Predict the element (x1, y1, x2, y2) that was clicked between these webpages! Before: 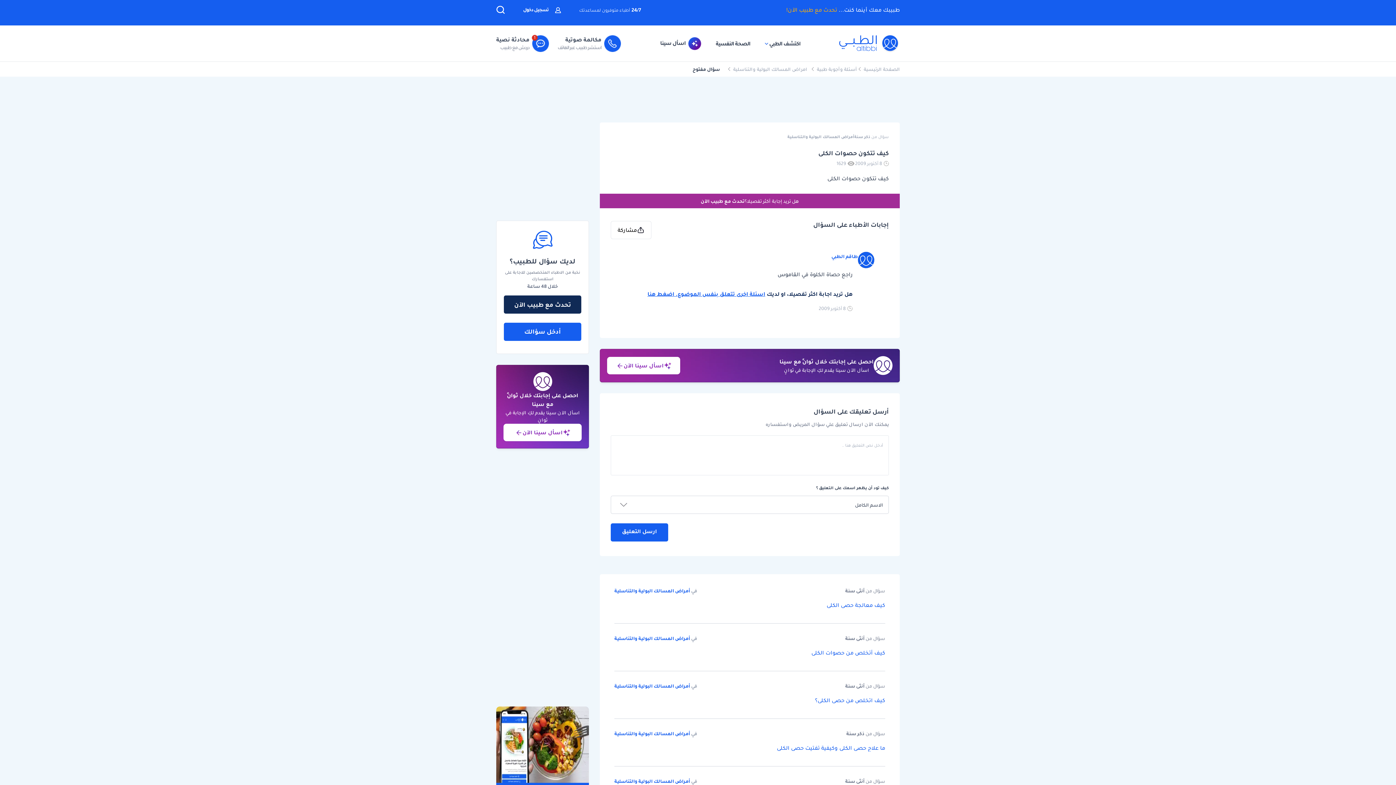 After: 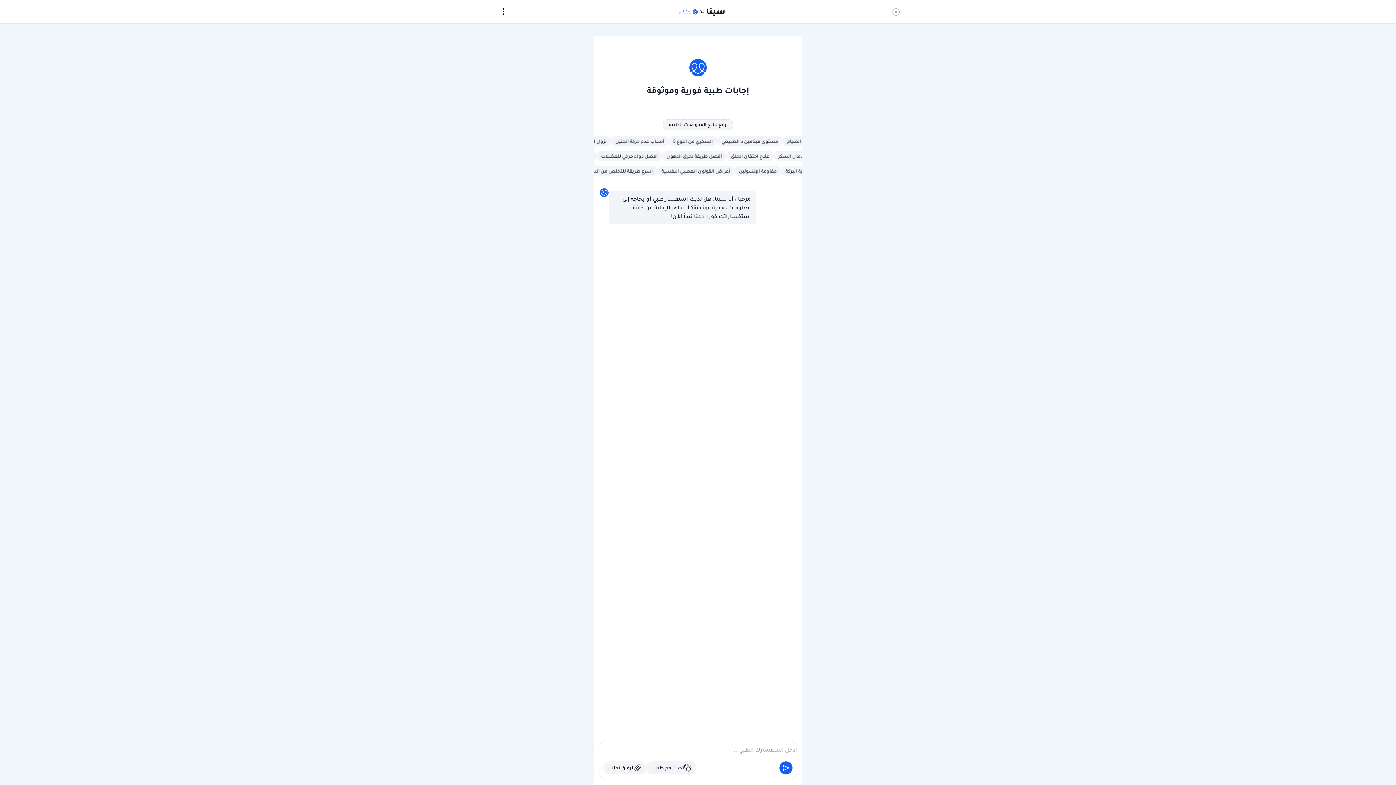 Action: label: اسأل سينا الآن bbox: (503, 424, 581, 441)